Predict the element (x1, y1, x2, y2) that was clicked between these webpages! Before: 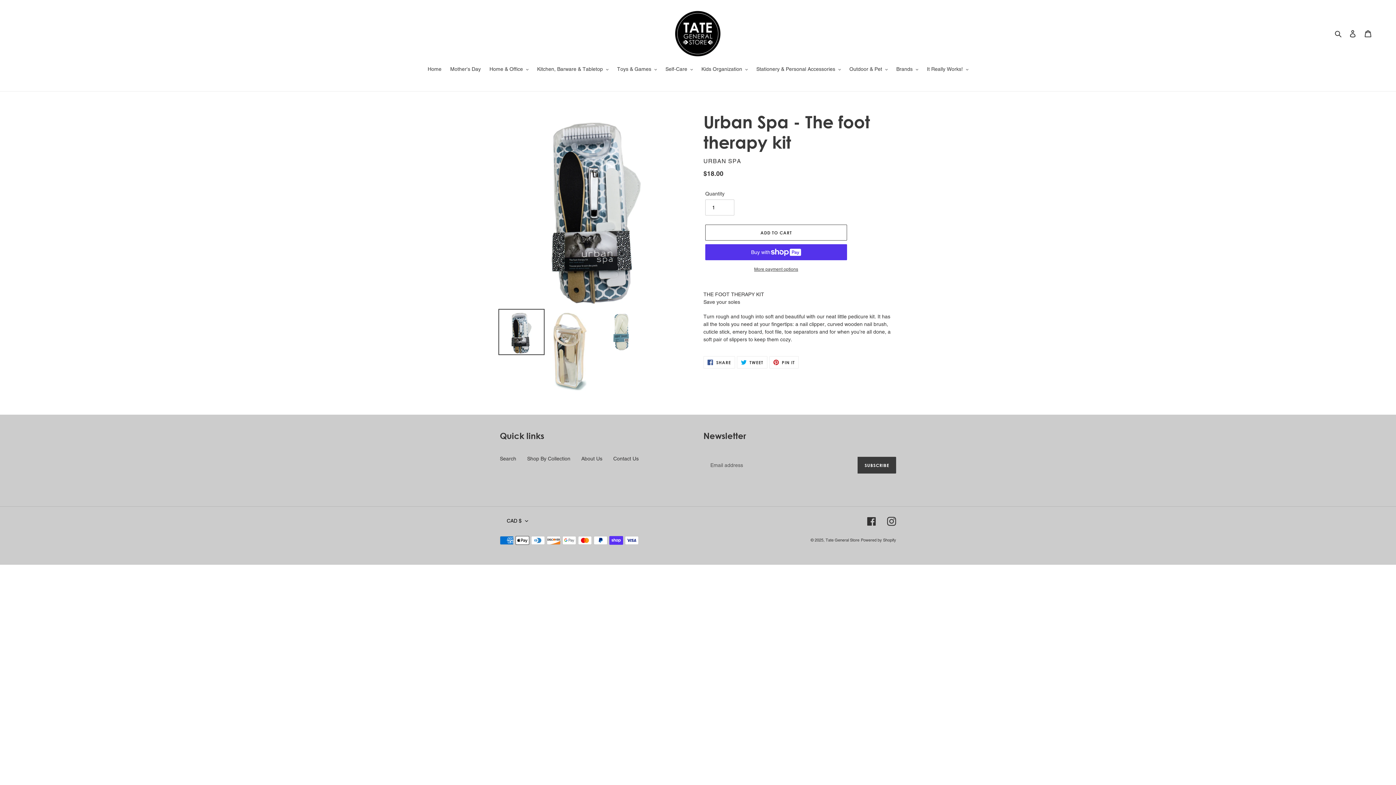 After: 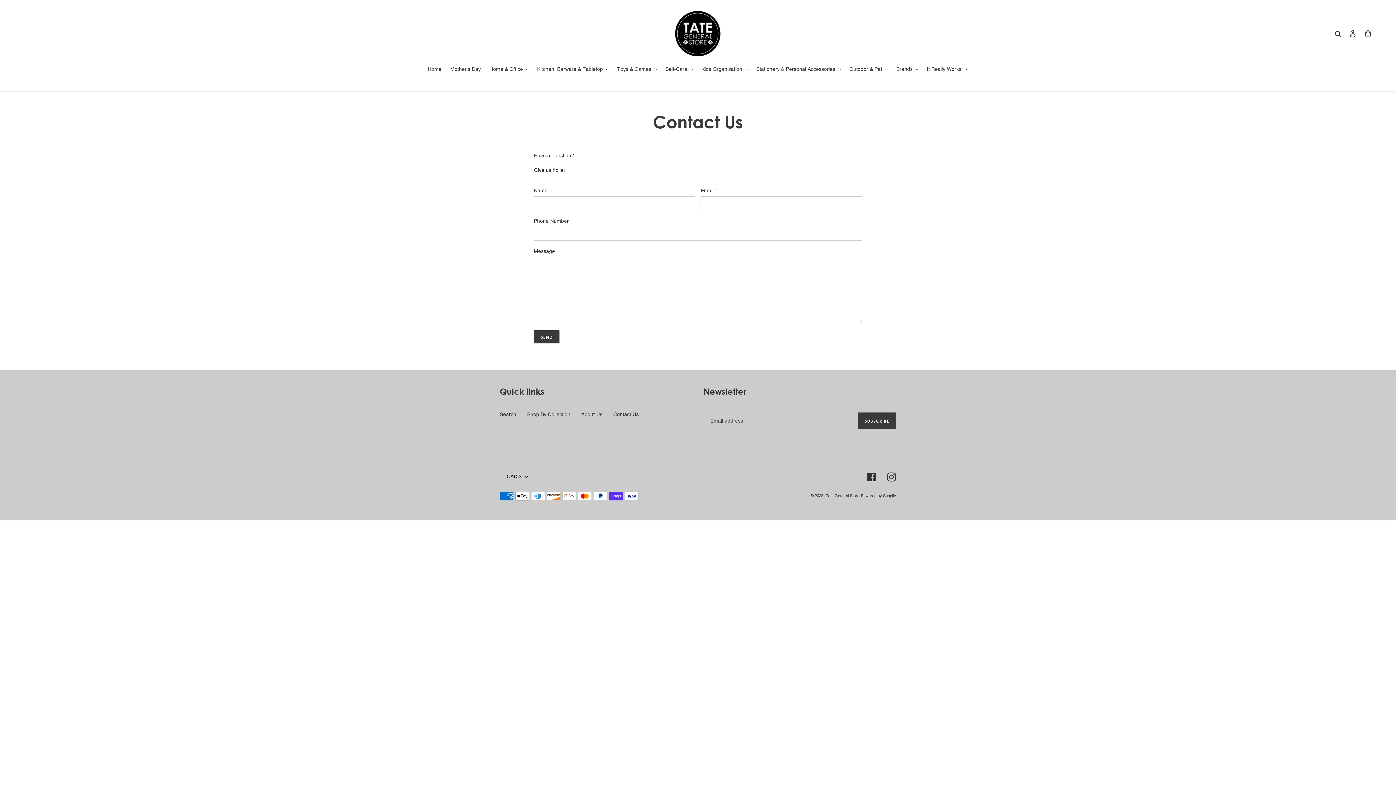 Action: label: Contact Us bbox: (613, 456, 638, 461)